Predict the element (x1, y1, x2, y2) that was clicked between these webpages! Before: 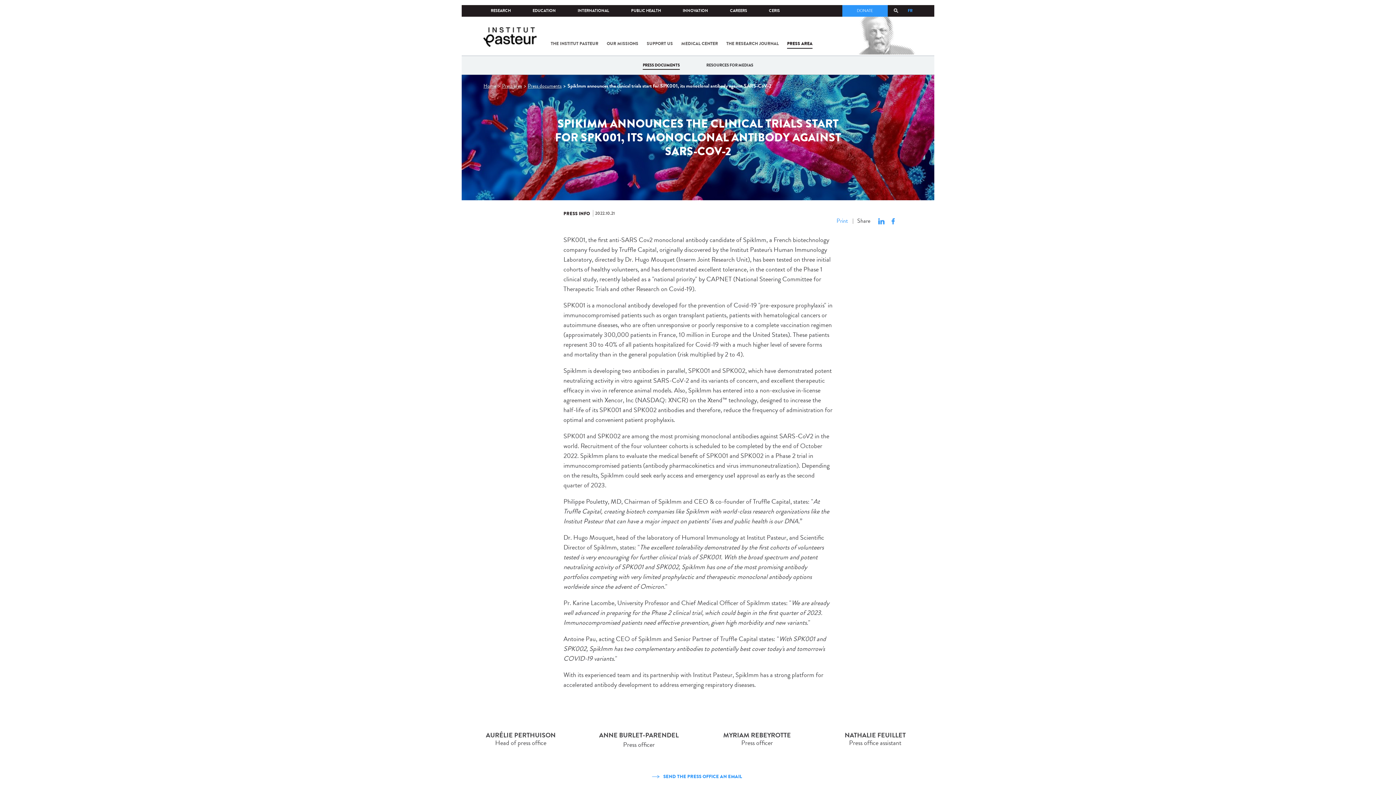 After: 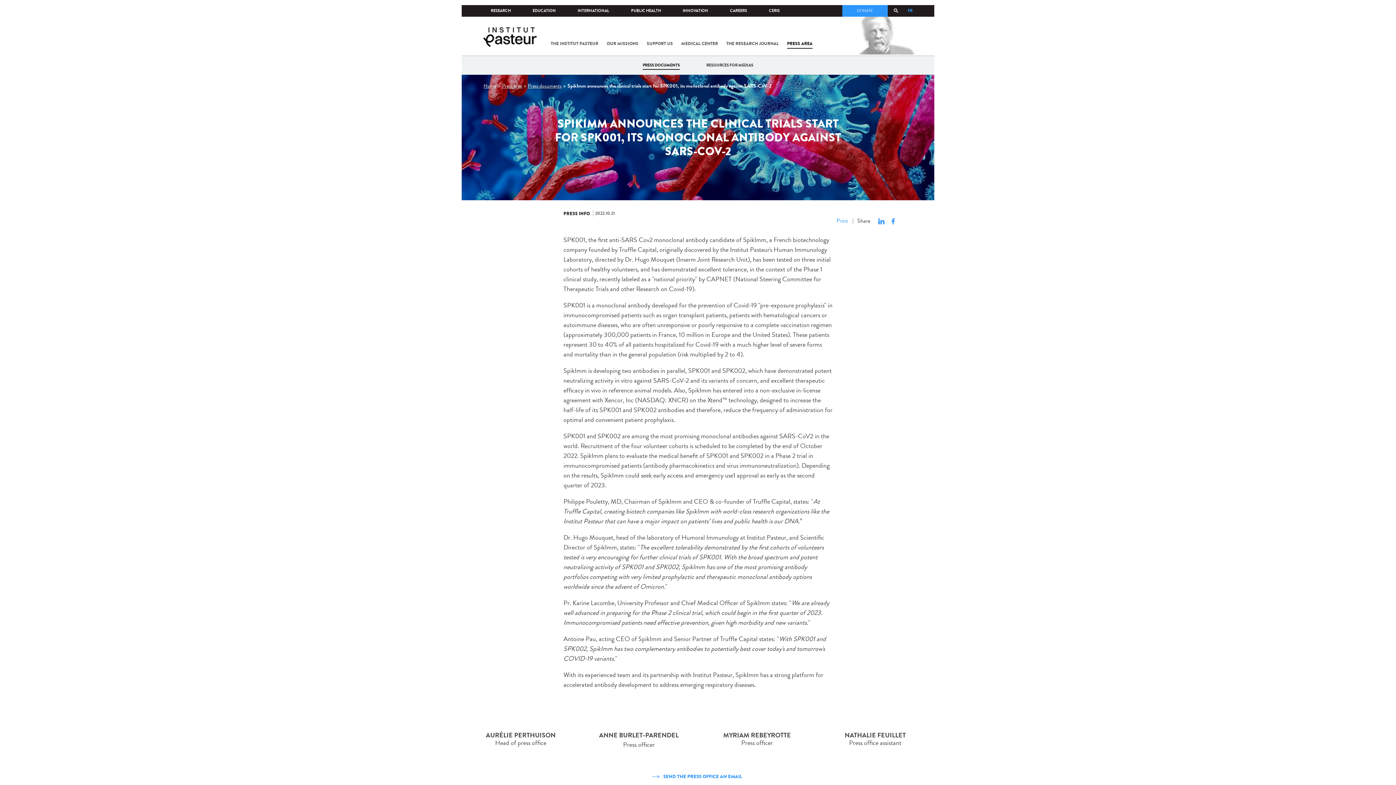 Action: bbox: (878, 218, 884, 224)